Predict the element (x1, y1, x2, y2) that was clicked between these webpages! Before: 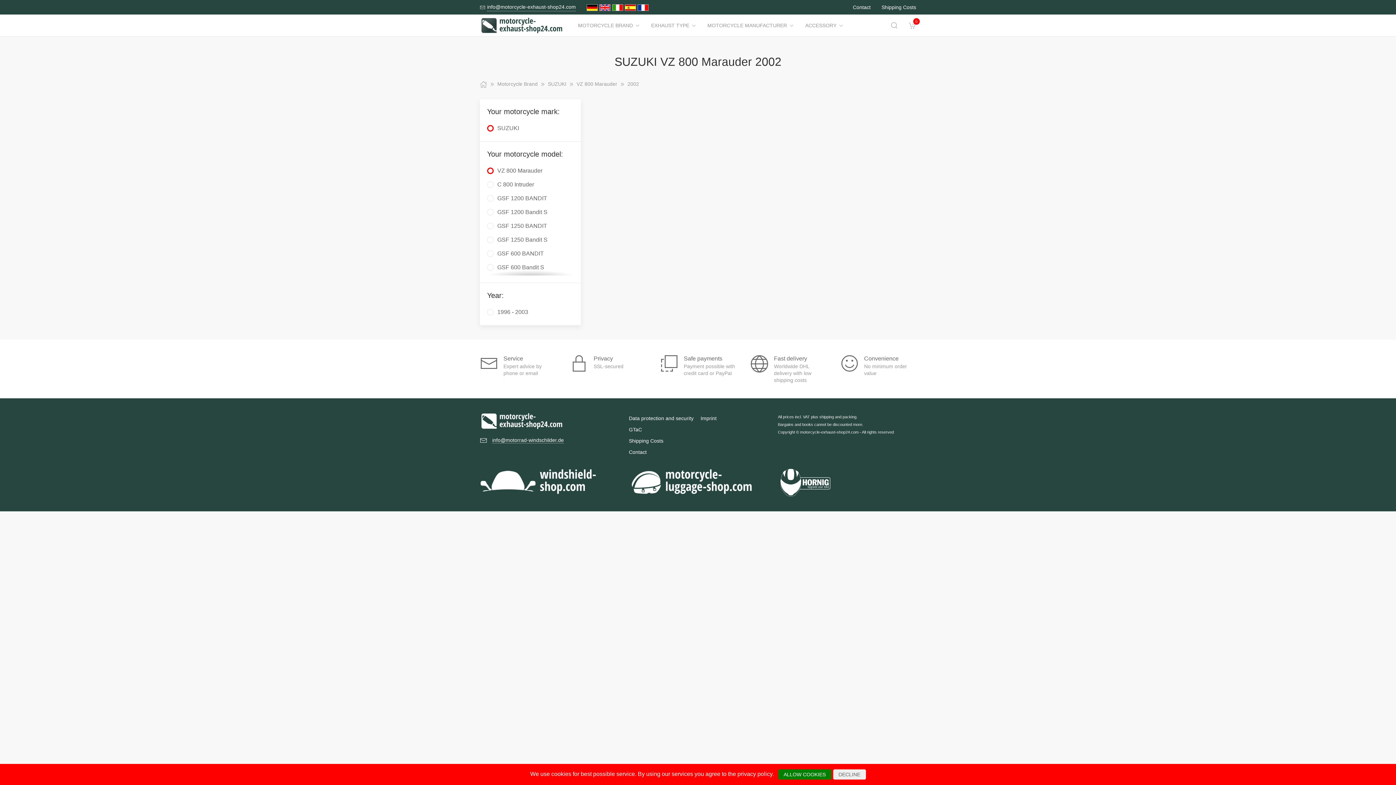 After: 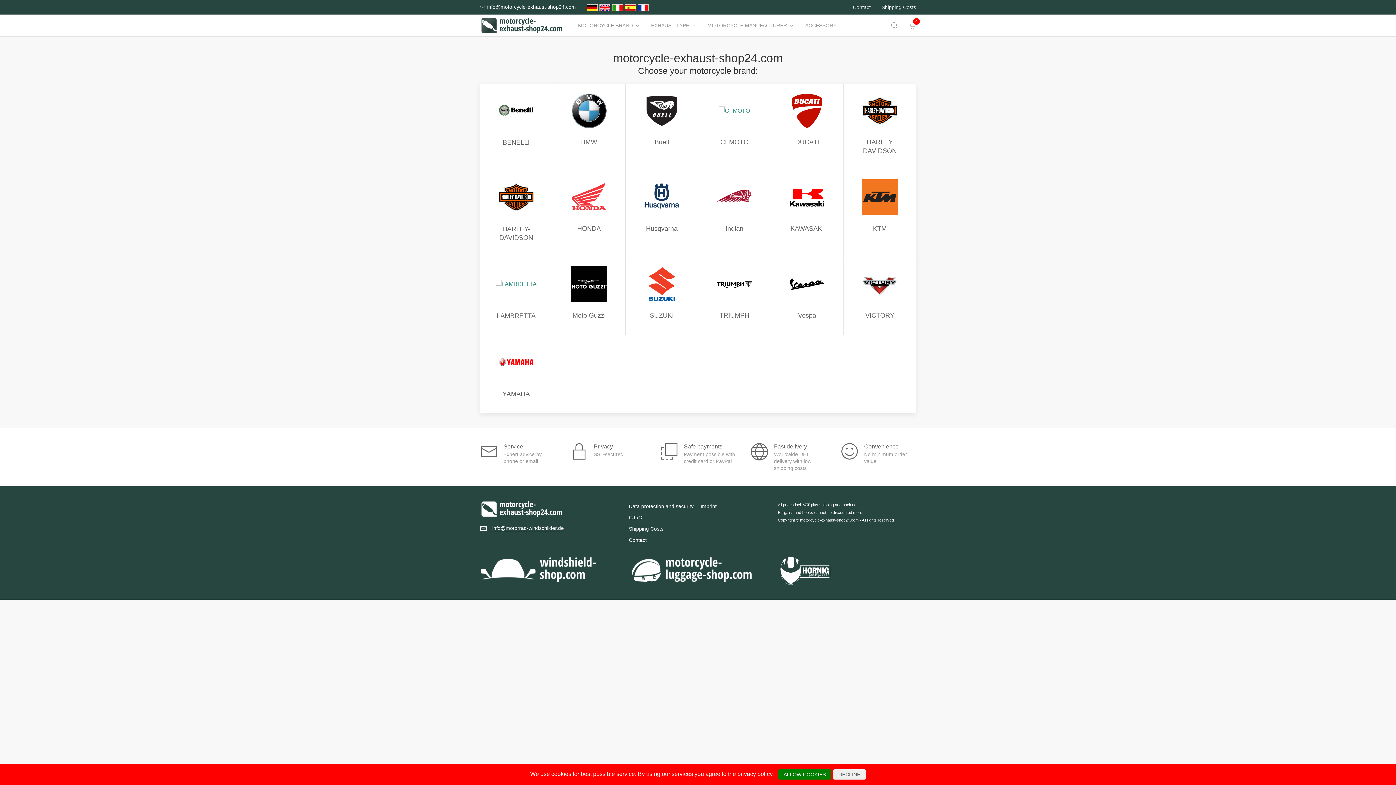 Action: bbox: (474, 14, 572, 36)